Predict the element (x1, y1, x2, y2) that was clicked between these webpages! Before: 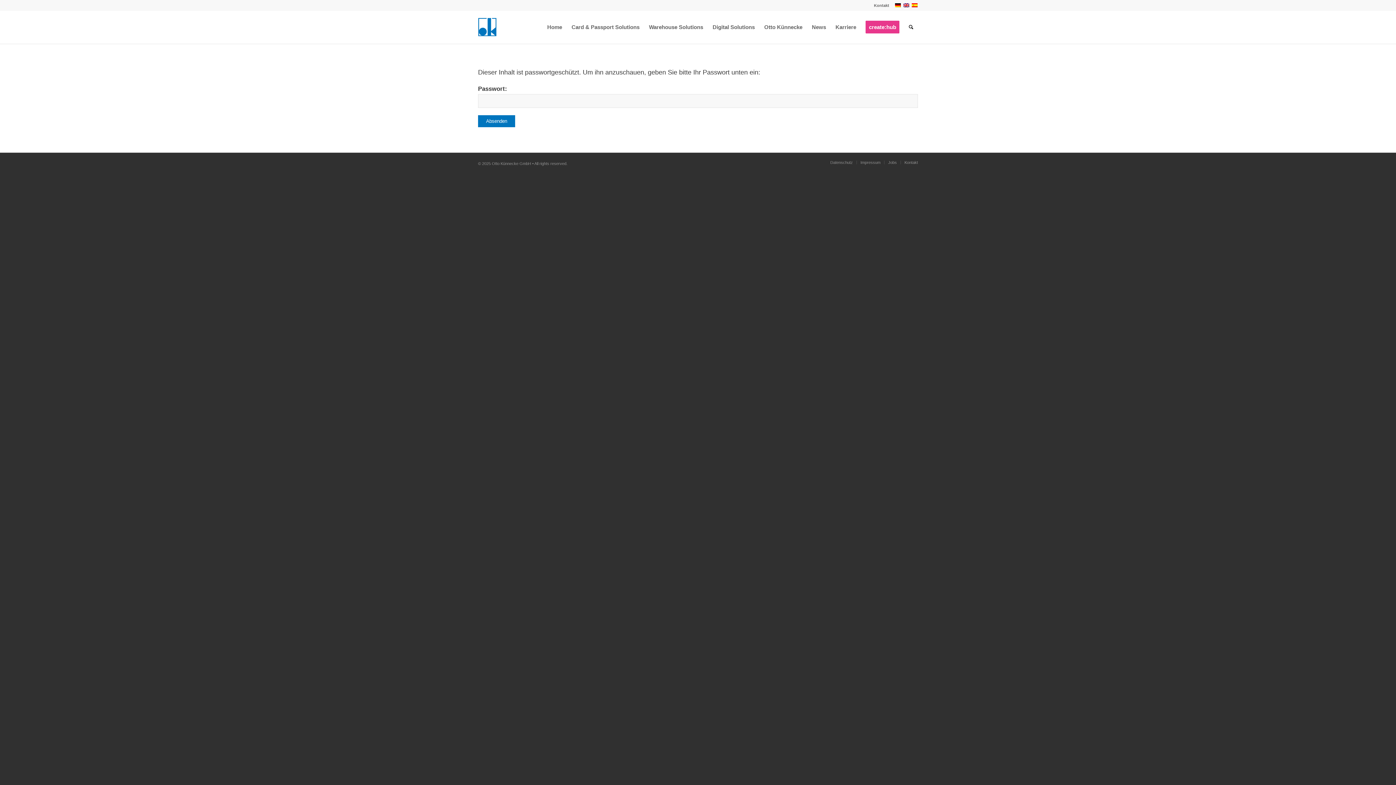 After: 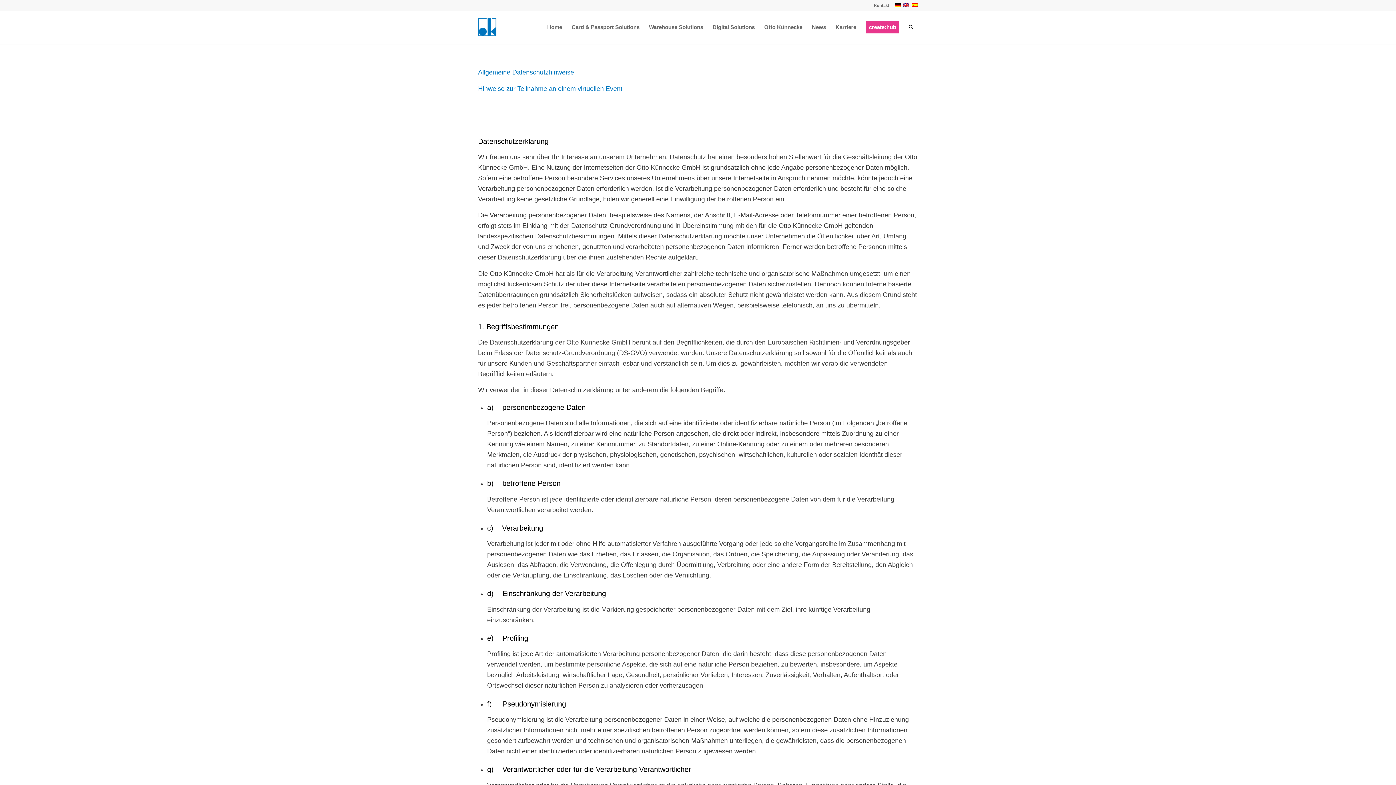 Action: bbox: (830, 160, 853, 164) label: Datenschutz